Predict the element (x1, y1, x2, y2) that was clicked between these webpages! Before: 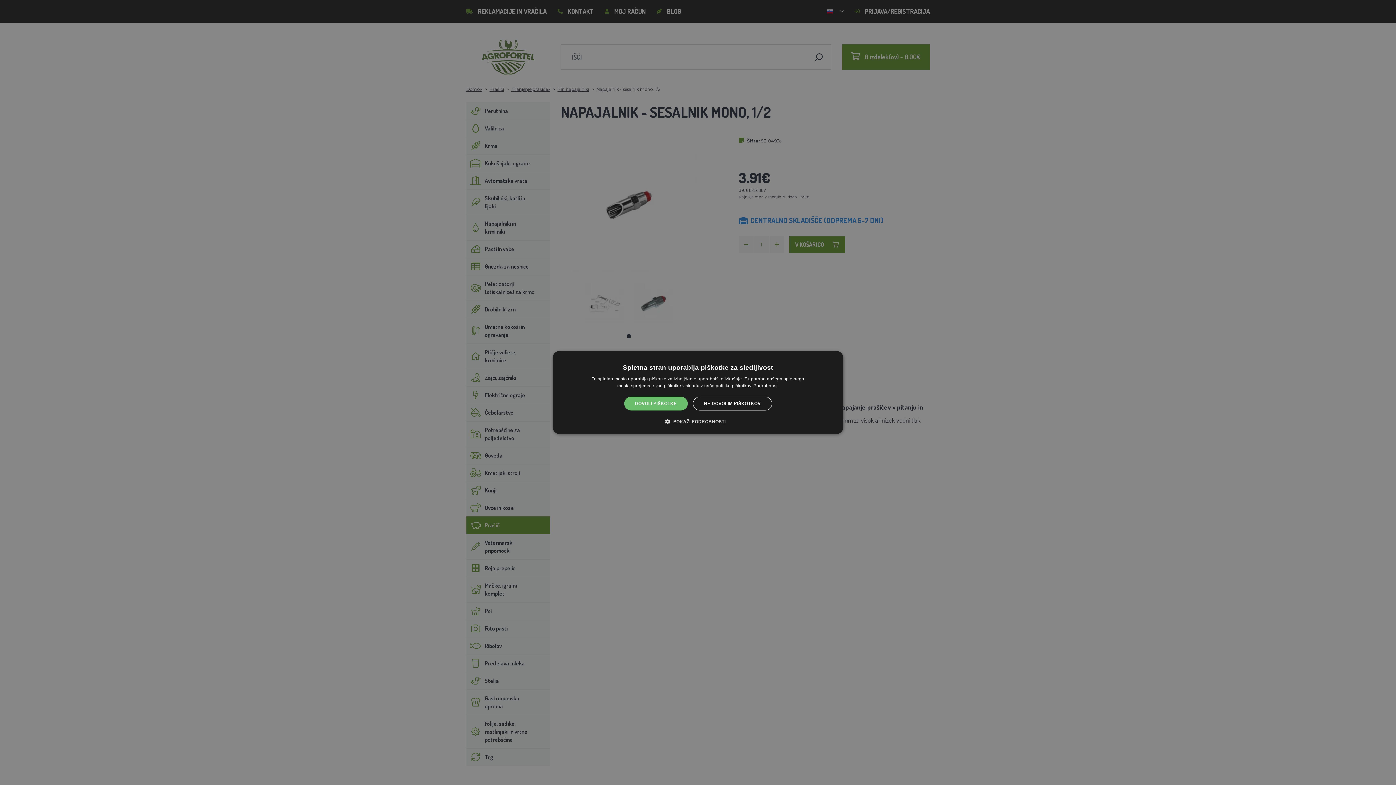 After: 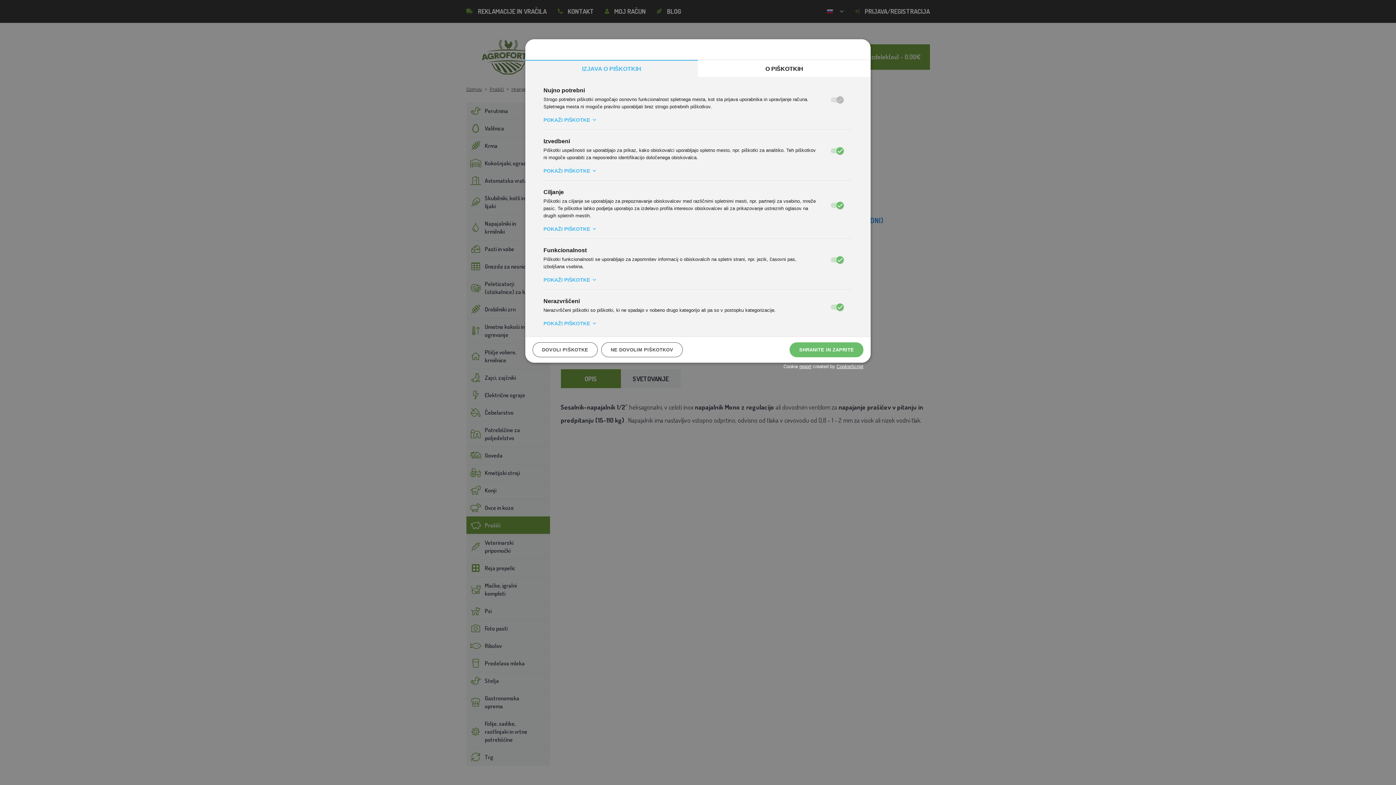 Action: bbox: (670, 418, 725, 425) label:  POKAŽI PODROBNOSTI